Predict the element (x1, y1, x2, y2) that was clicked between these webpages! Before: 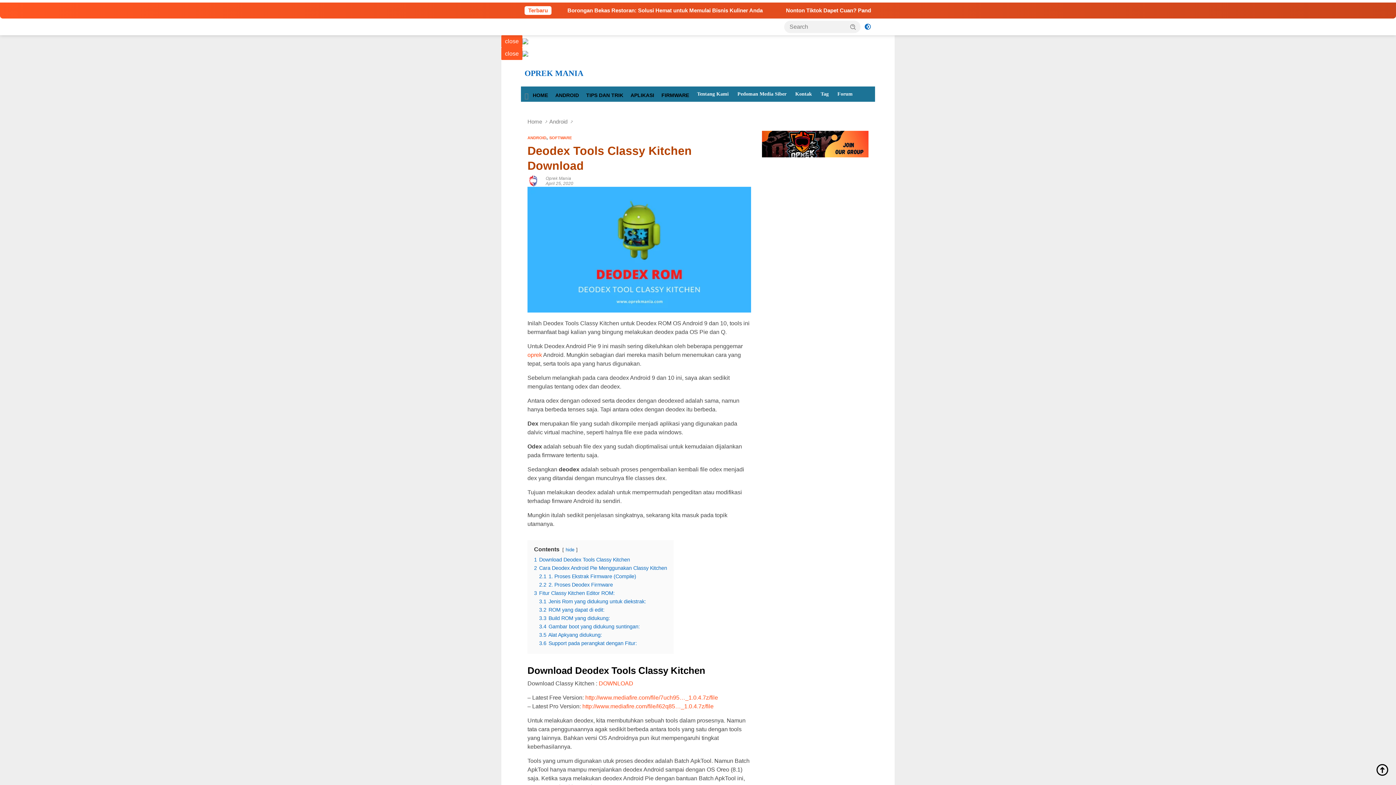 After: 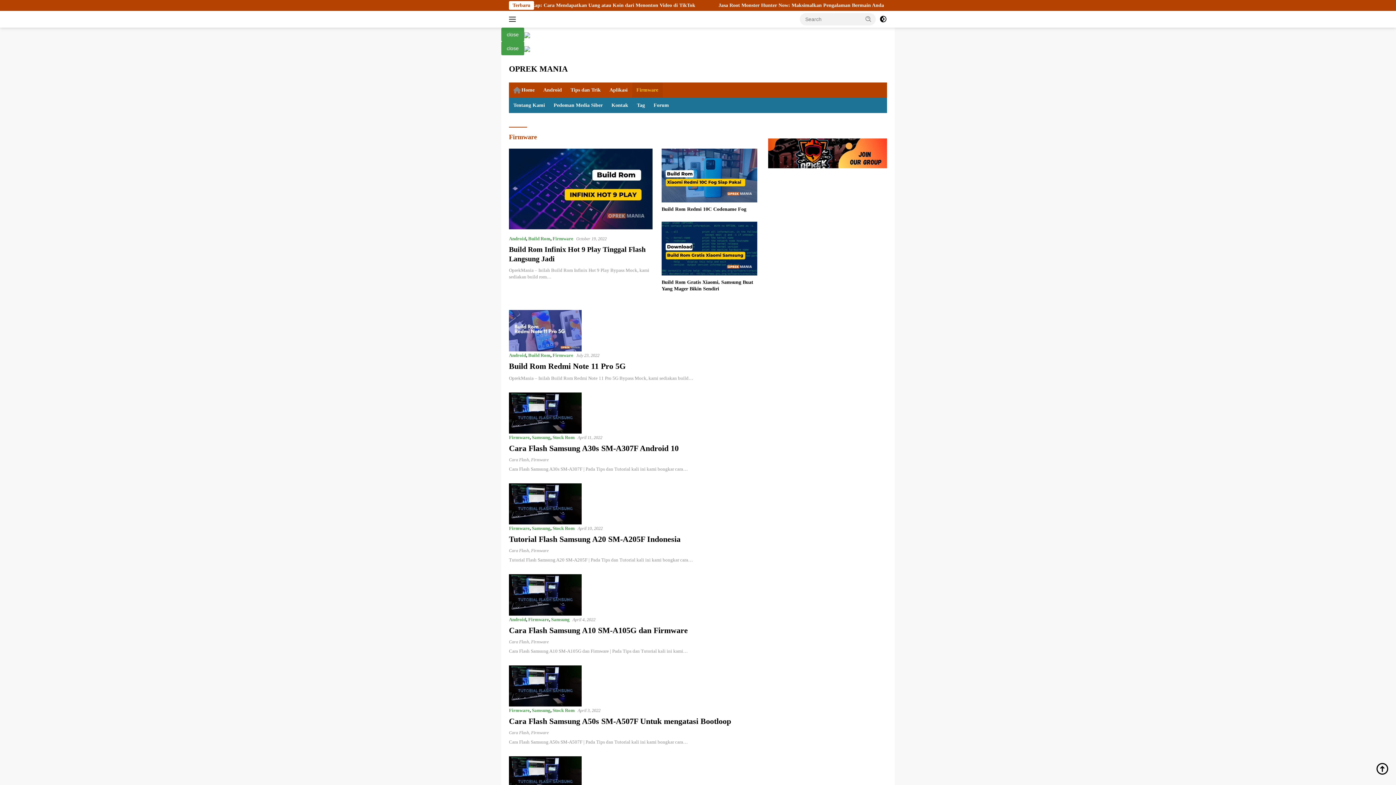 Action: bbox: (658, 86, 692, 104) label: FIRMWARE